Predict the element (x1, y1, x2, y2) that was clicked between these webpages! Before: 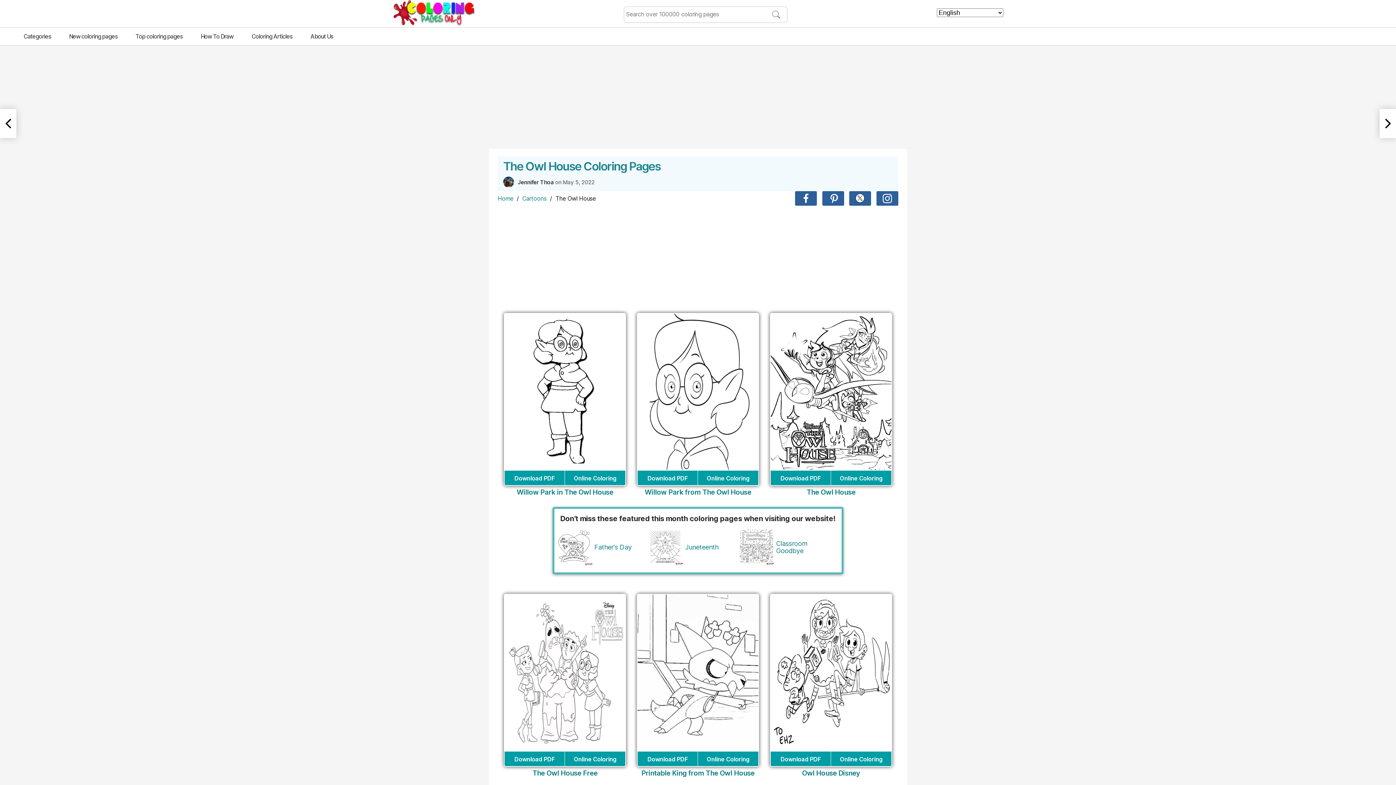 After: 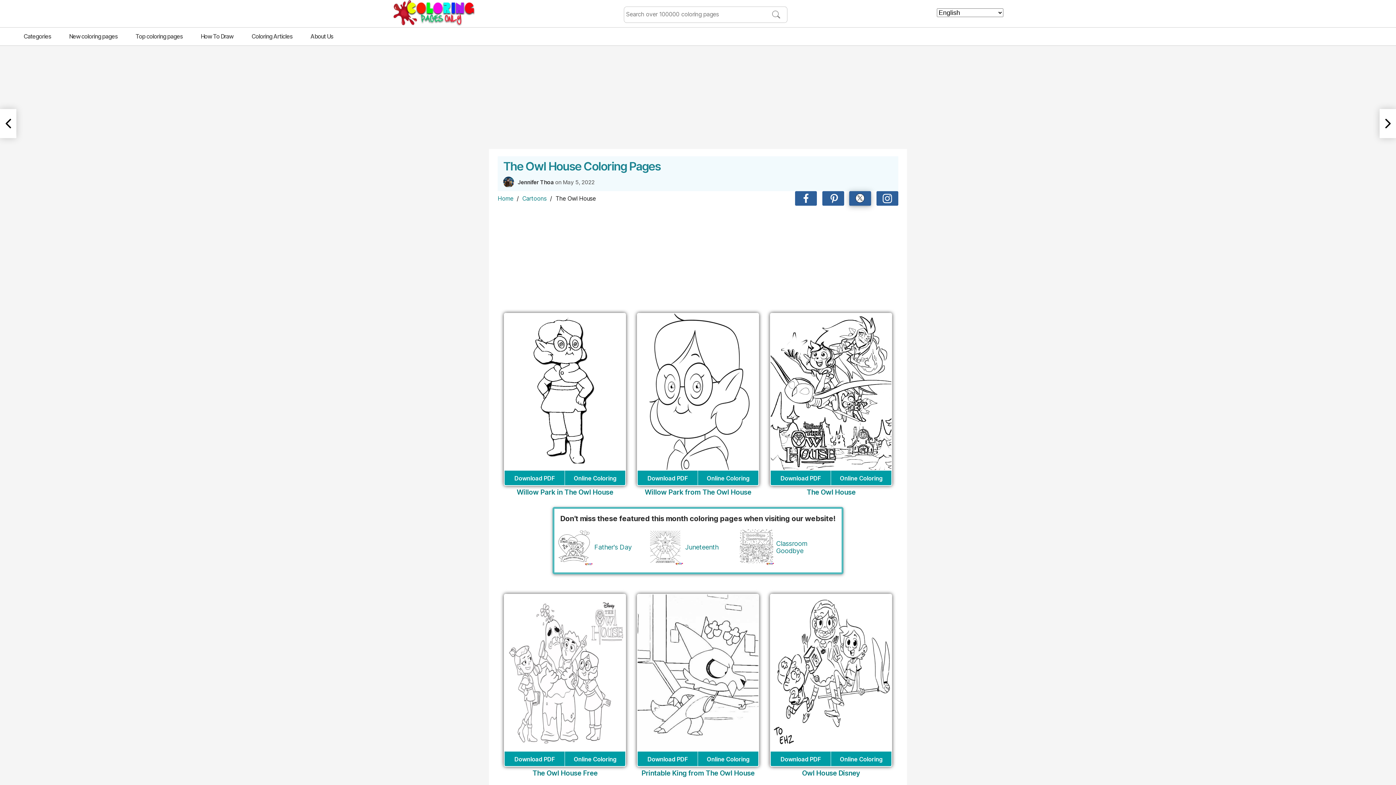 Action: bbox: (849, 191, 871, 205)